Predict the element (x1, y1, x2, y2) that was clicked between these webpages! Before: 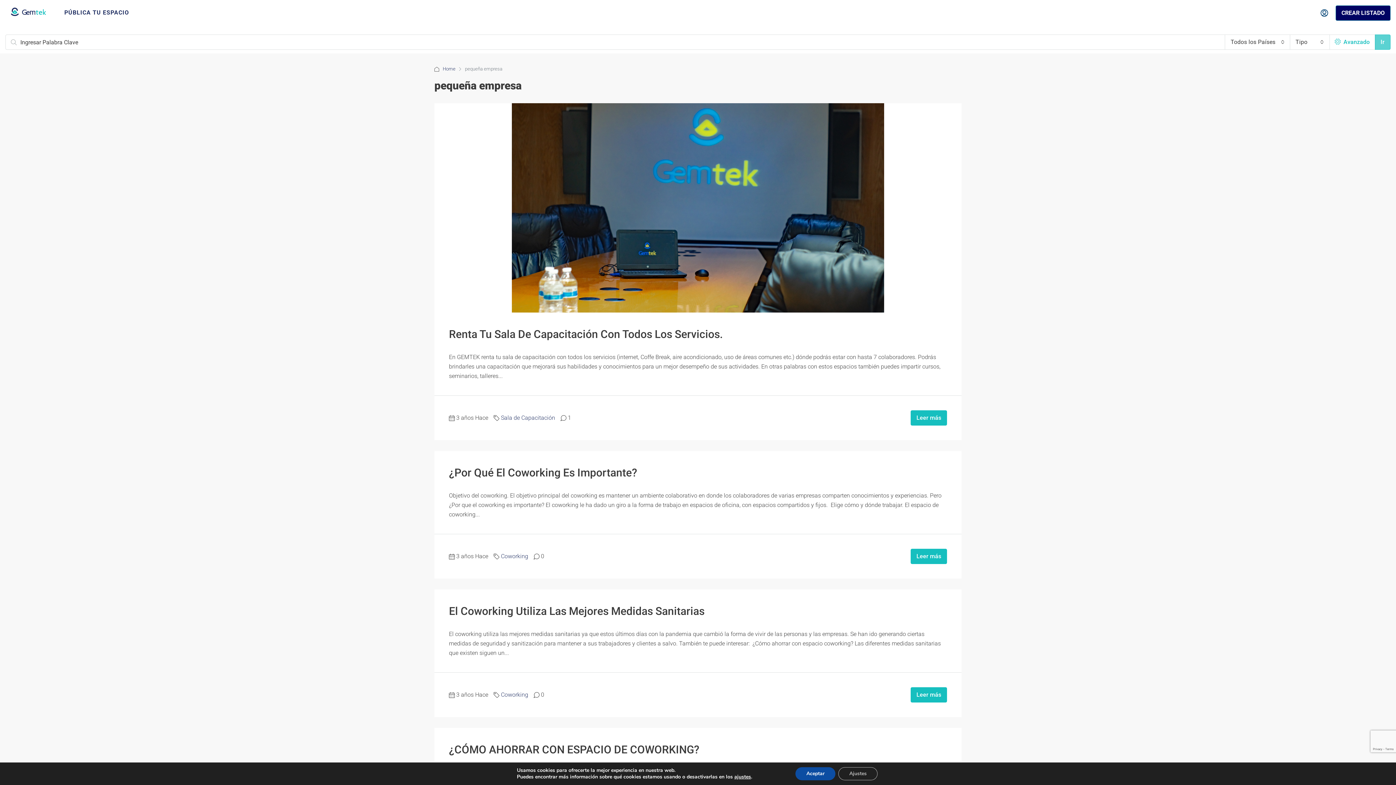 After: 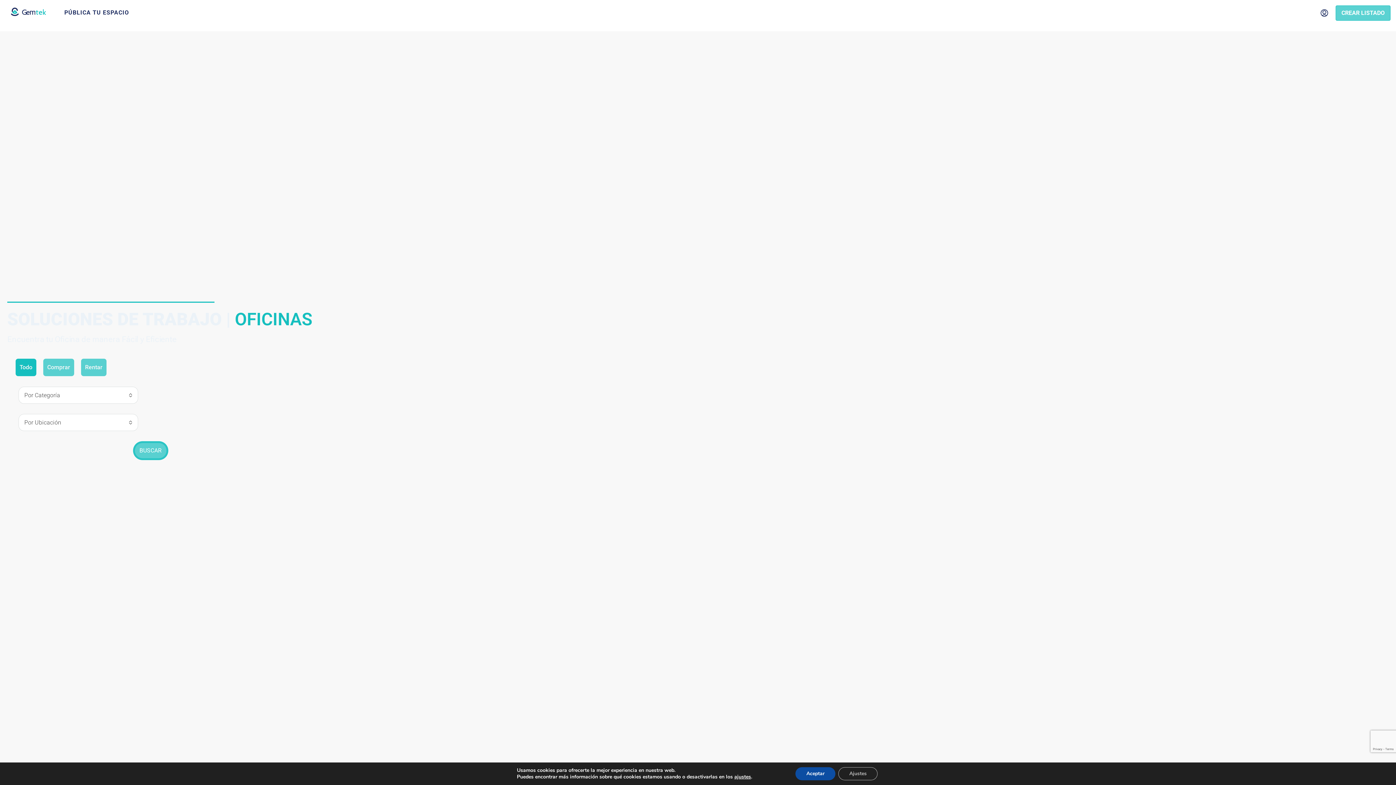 Action: bbox: (442, 64, 455, 73) label: Home